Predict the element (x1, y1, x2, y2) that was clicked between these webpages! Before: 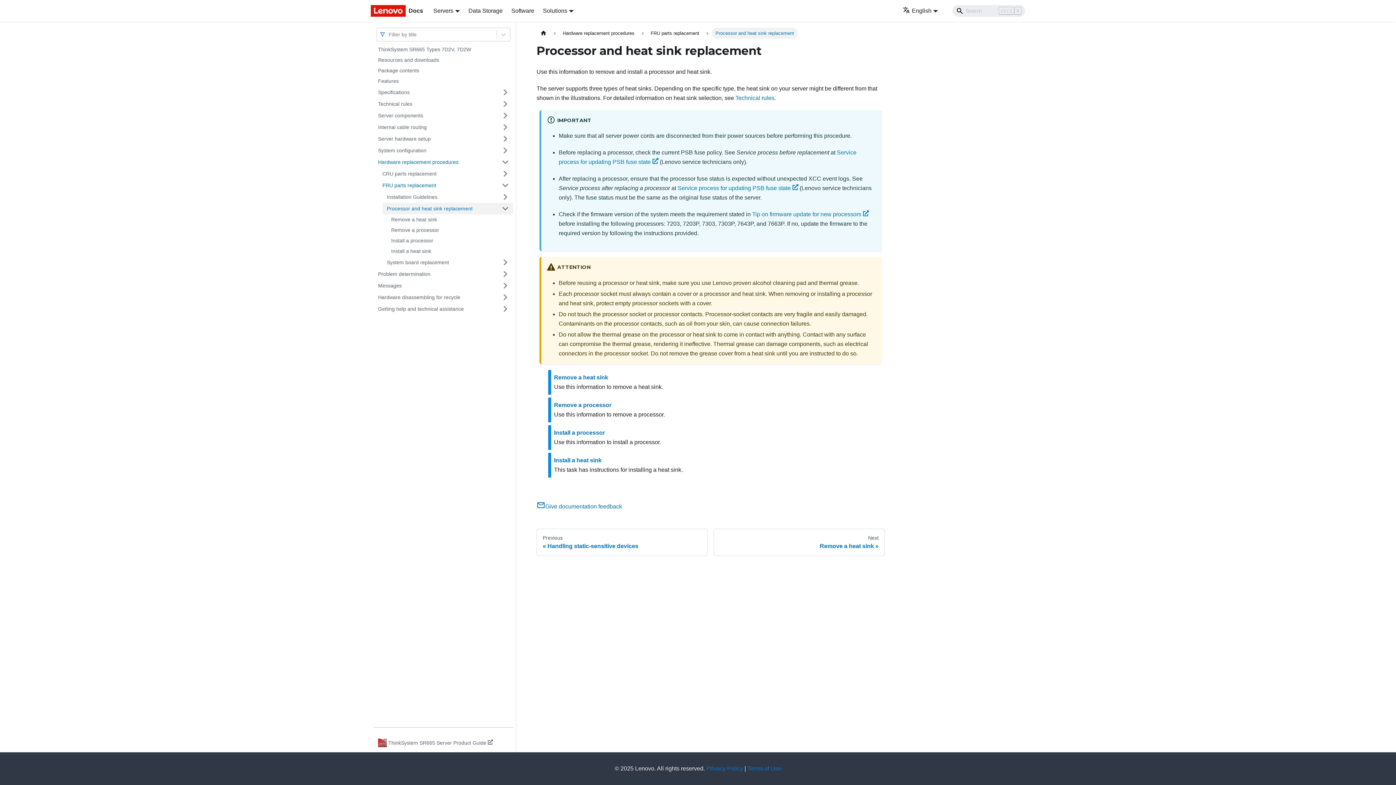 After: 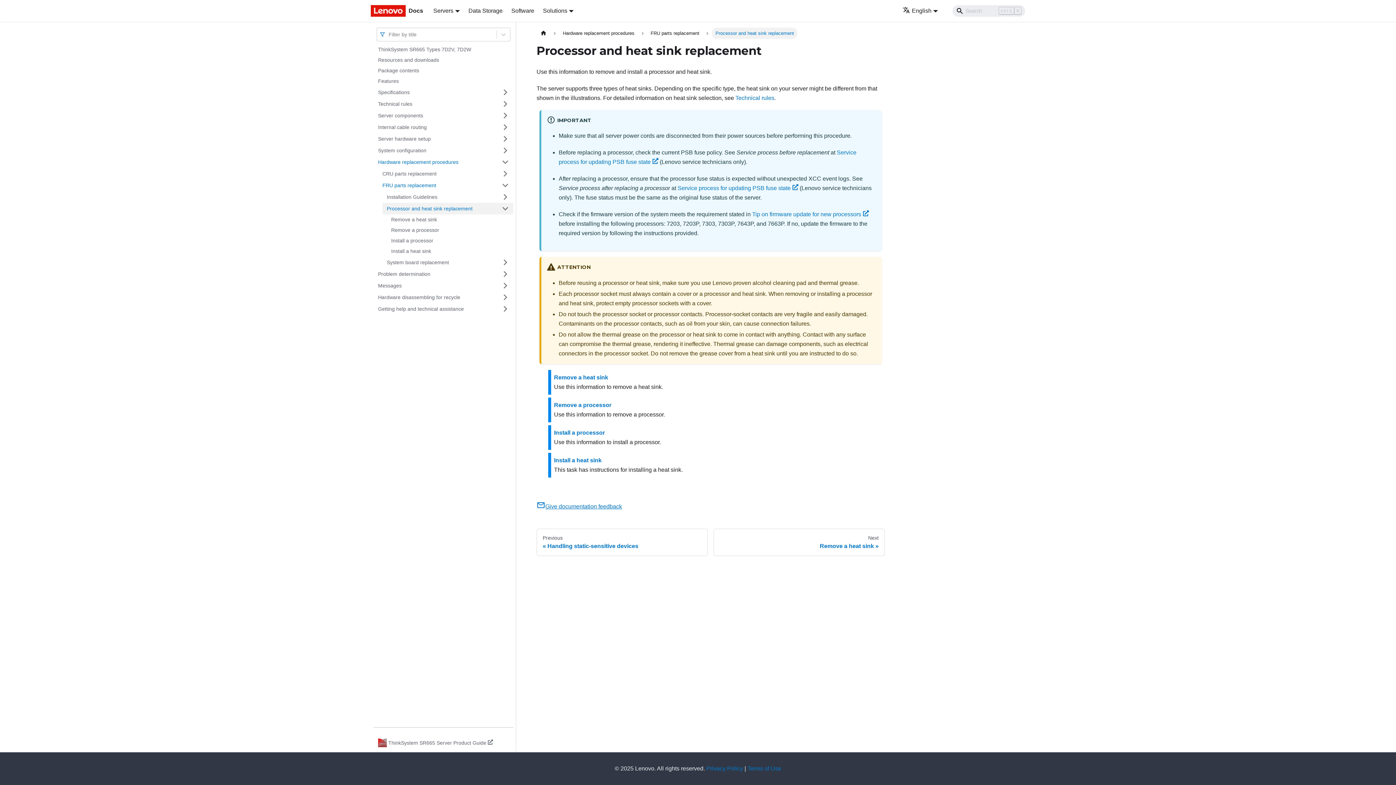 Action: label: Give documentation feedback bbox: (536, 503, 622, 509)